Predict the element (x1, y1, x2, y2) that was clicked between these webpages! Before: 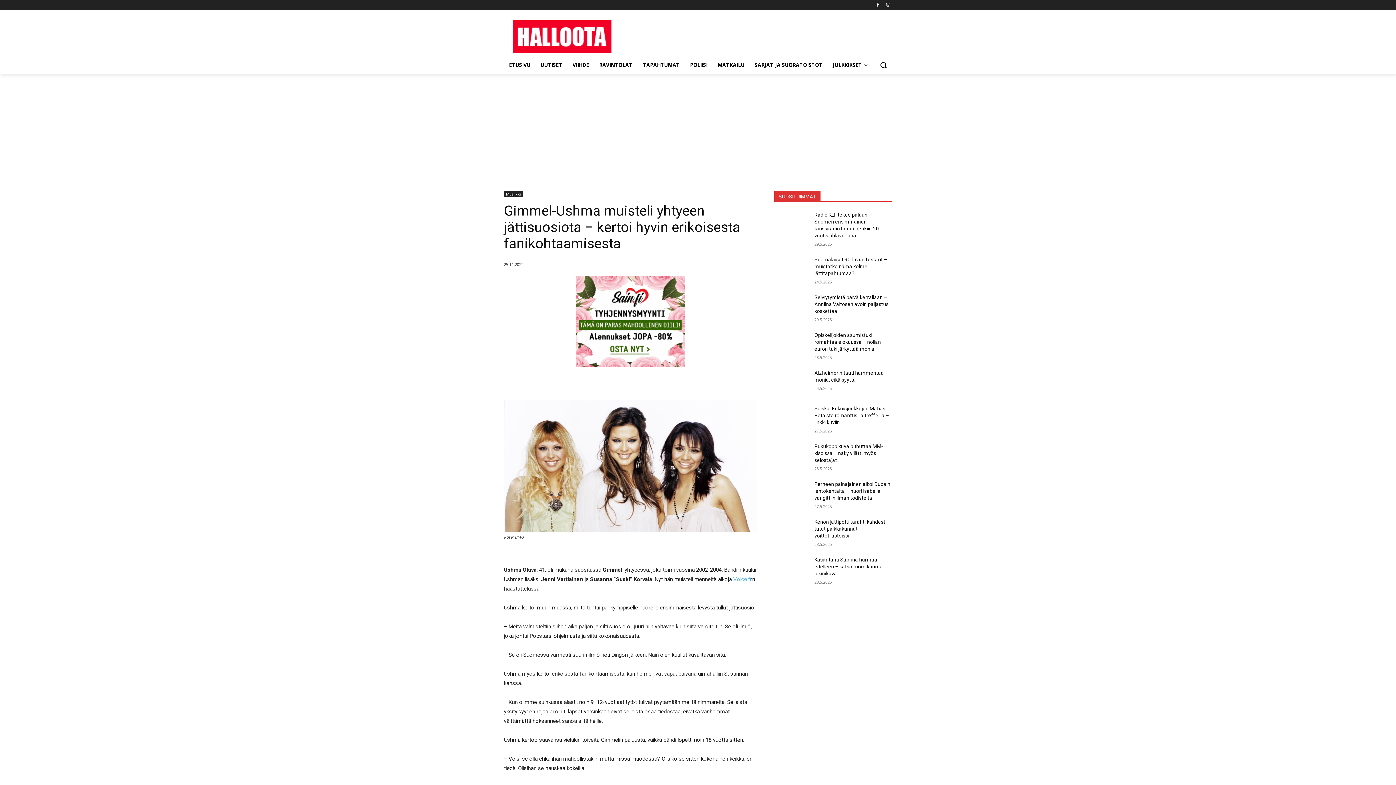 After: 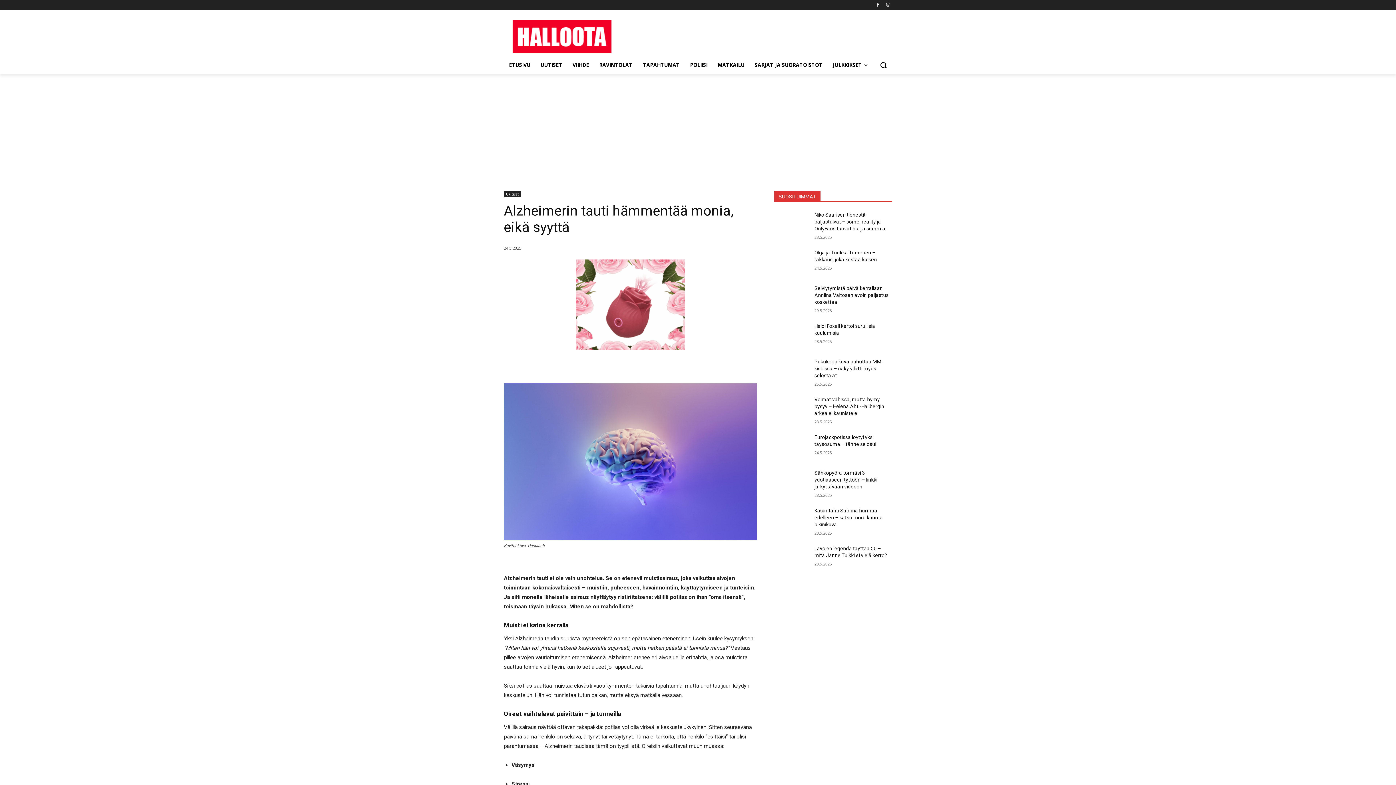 Action: bbox: (774, 369, 809, 394)